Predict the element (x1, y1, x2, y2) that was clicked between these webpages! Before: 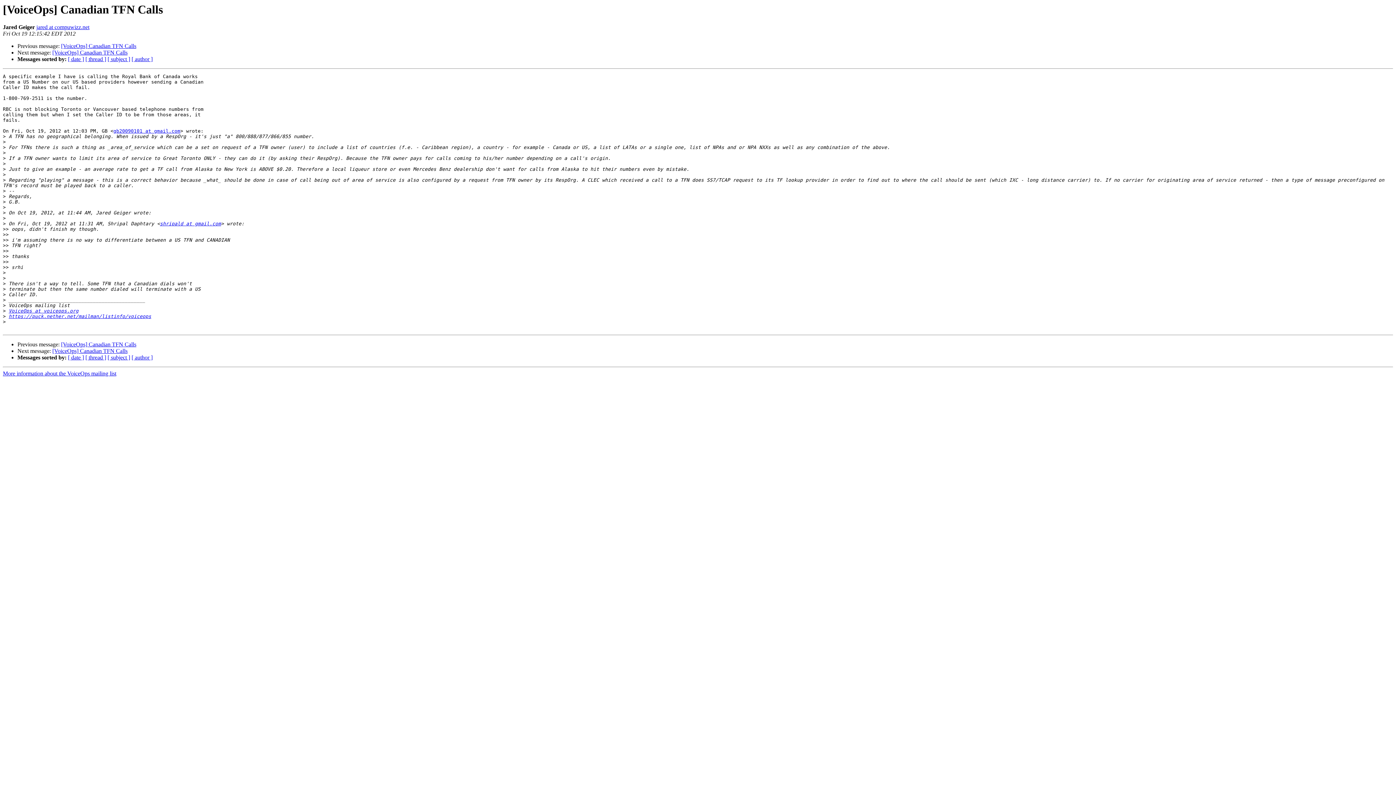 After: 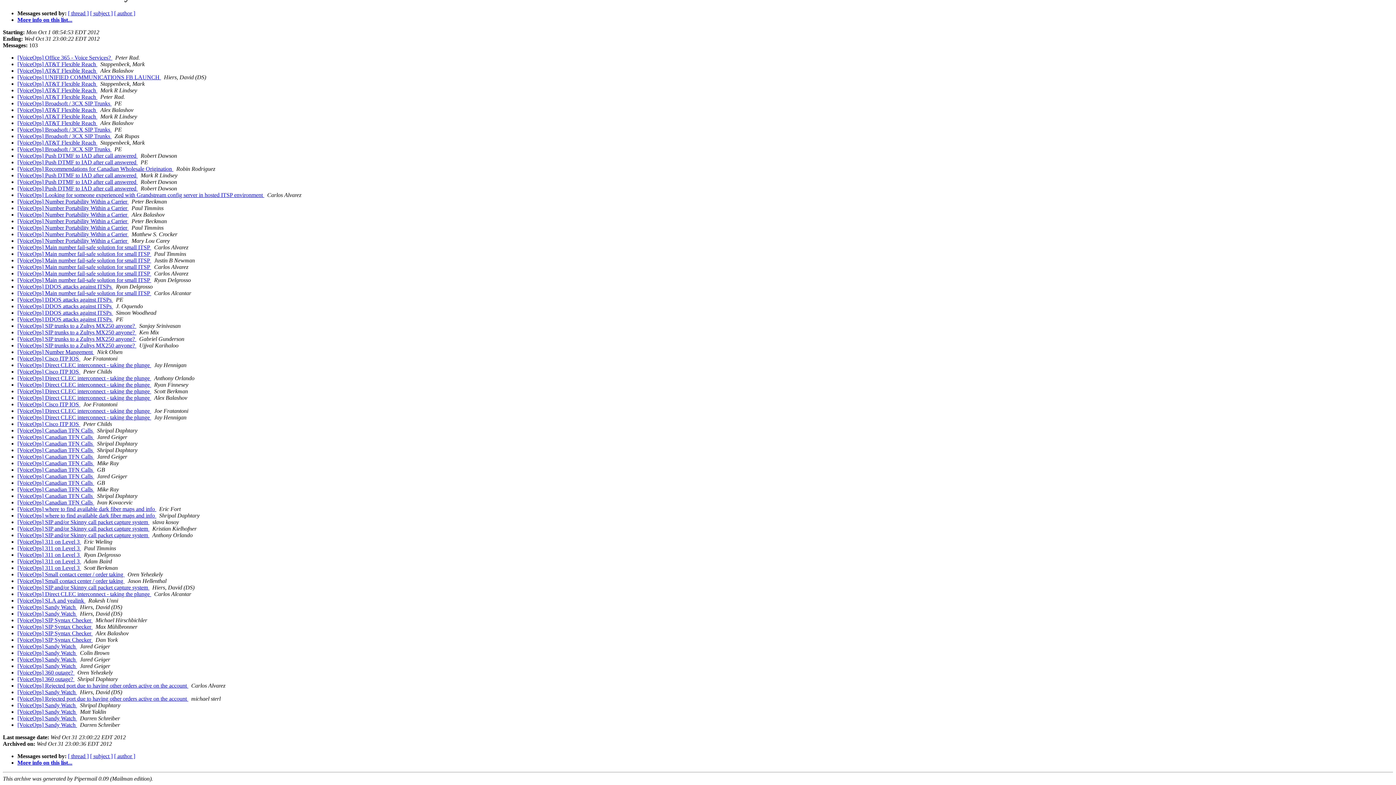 Action: bbox: (68, 354, 84, 360) label: [ date ]